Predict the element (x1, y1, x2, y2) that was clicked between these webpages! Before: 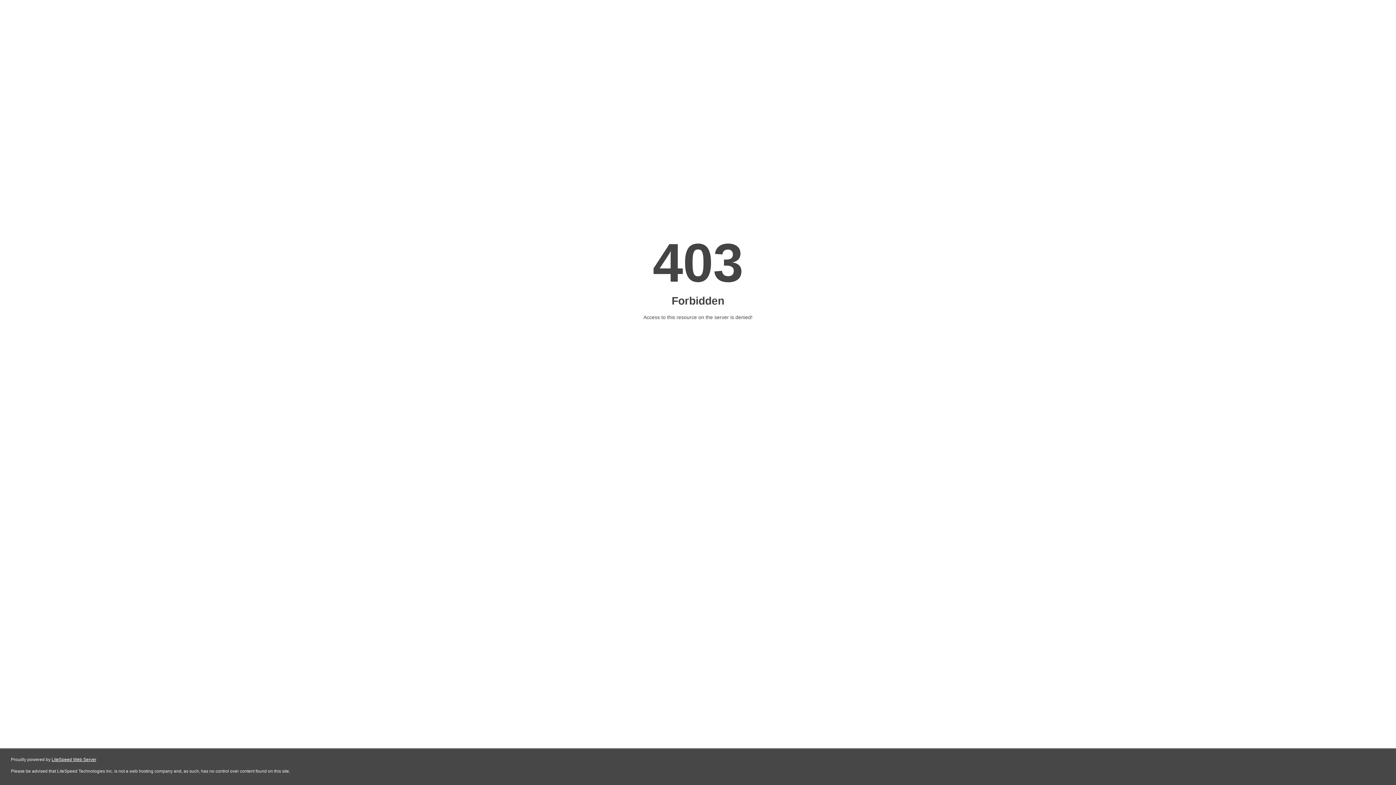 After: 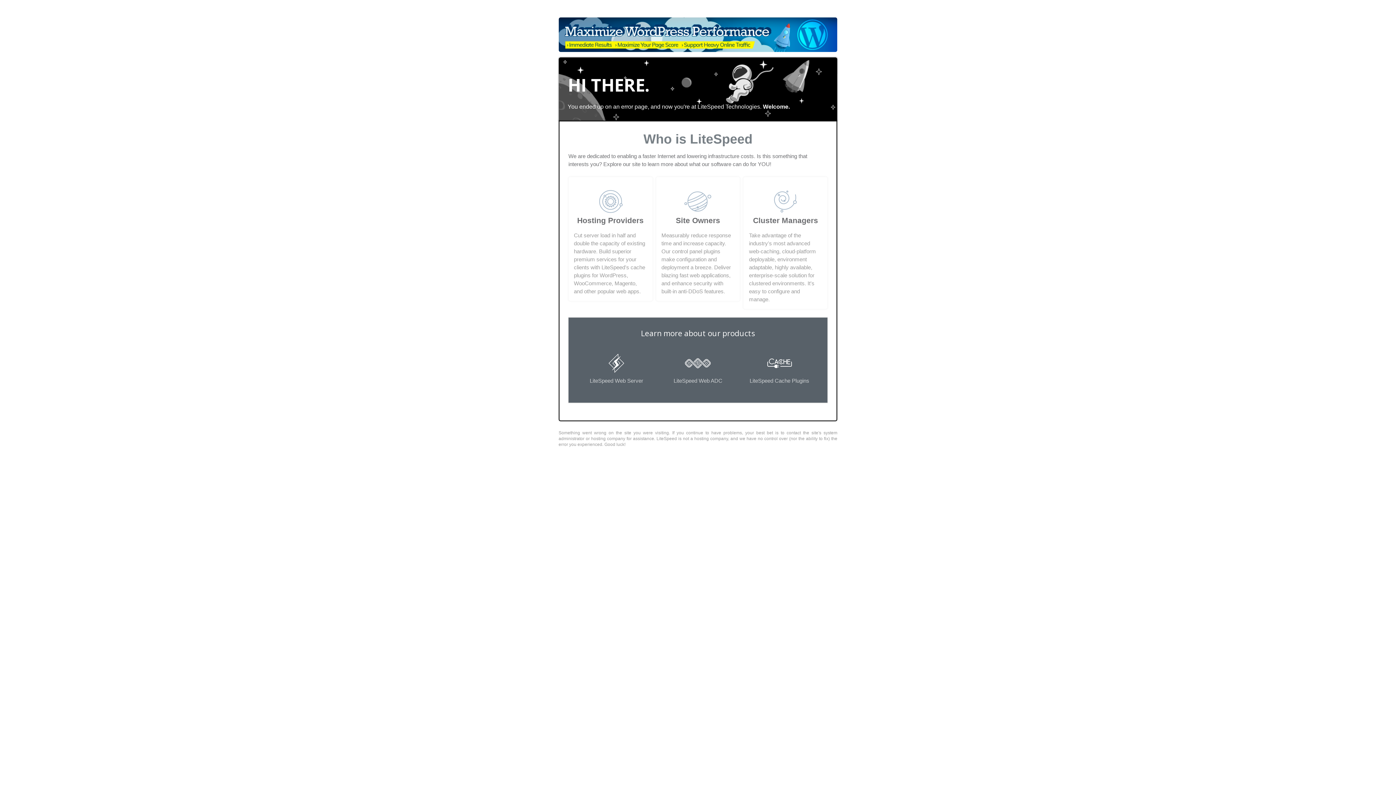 Action: label: LiteSpeed Web Server bbox: (51, 757, 96, 762)